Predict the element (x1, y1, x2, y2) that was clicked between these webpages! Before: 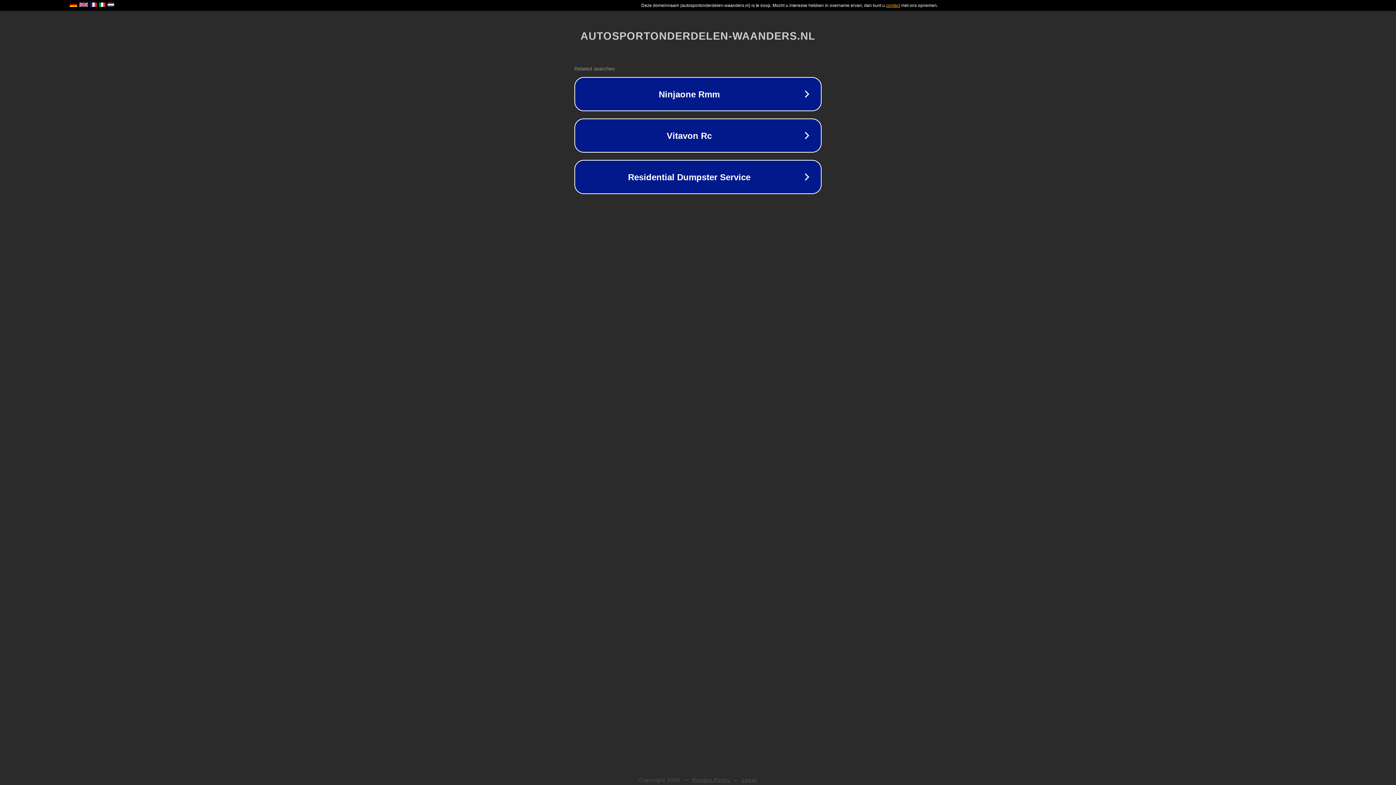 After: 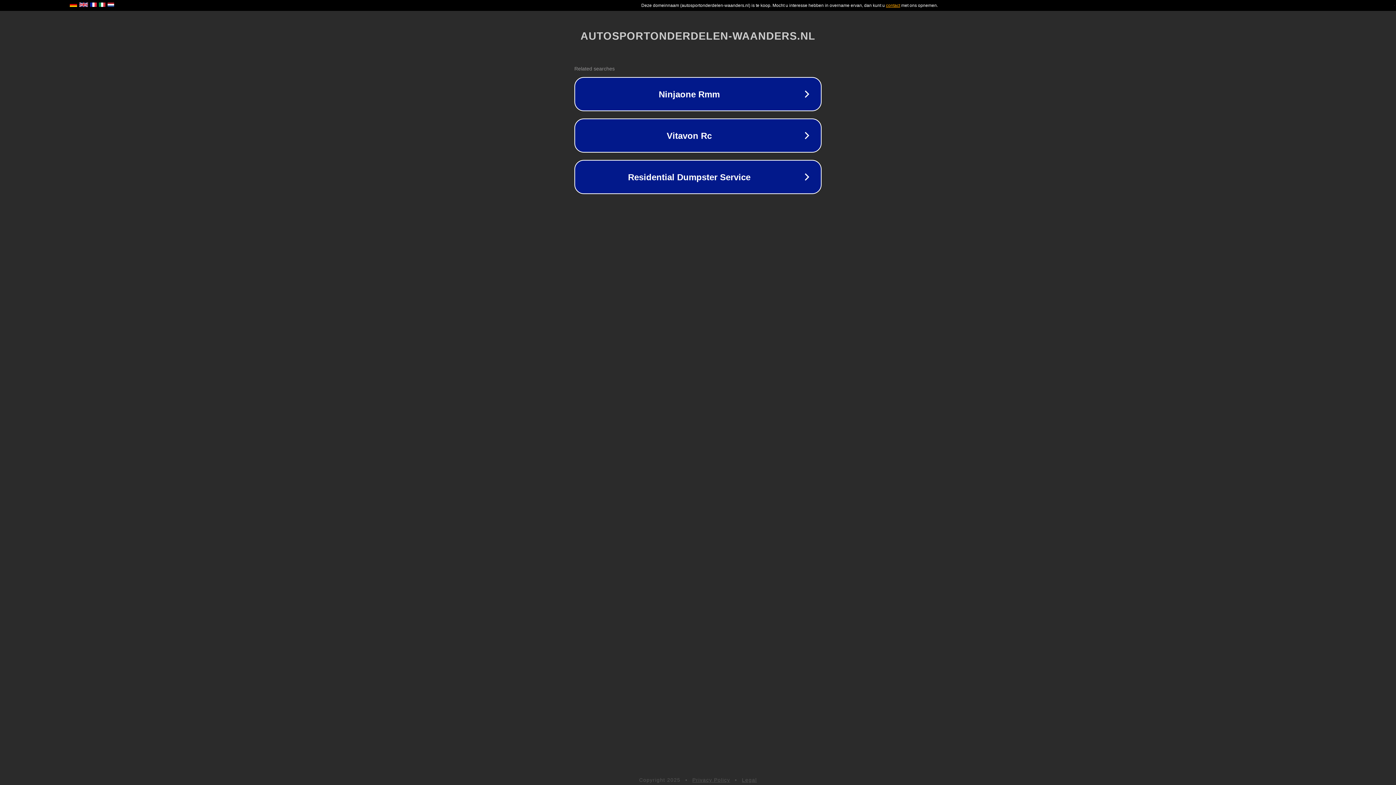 Action: bbox: (742, 777, 757, 783) label: Legal